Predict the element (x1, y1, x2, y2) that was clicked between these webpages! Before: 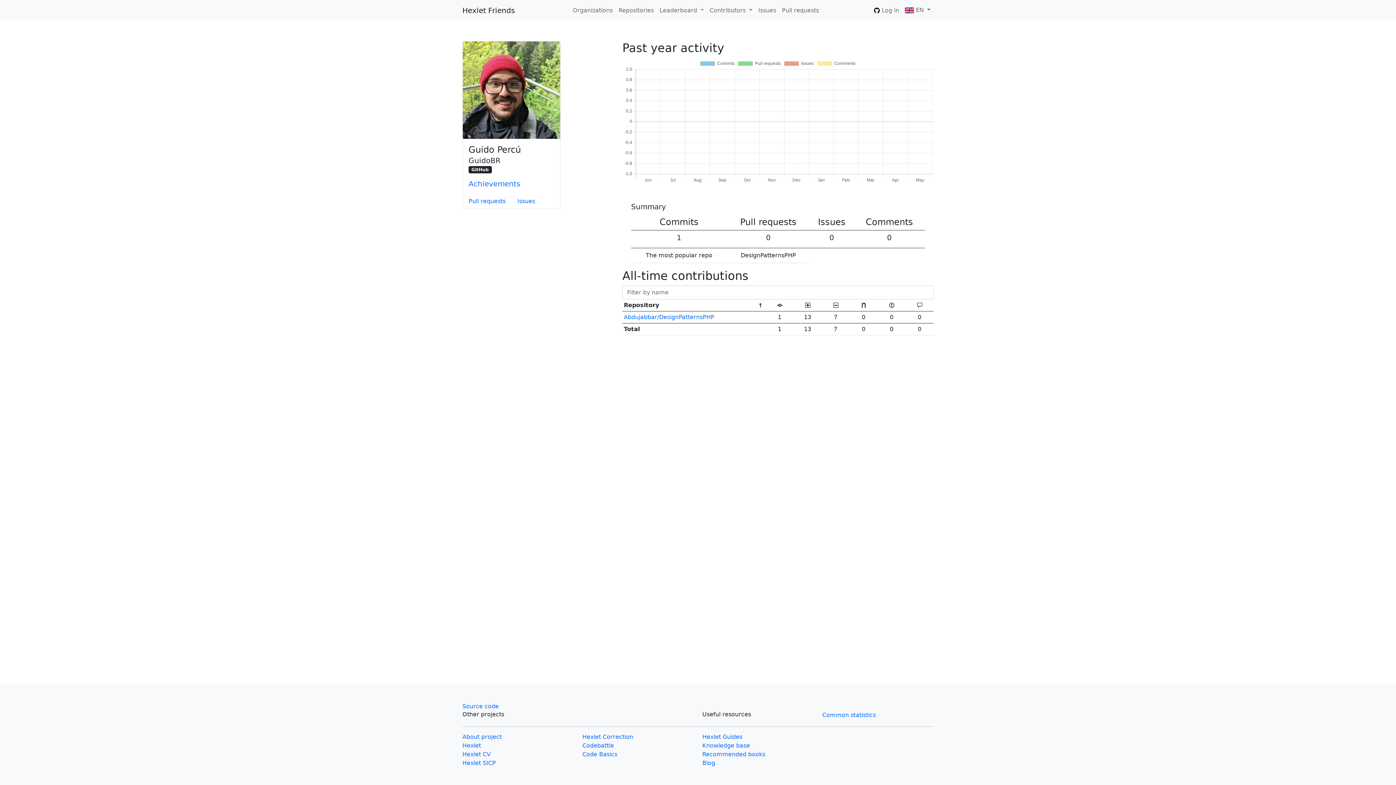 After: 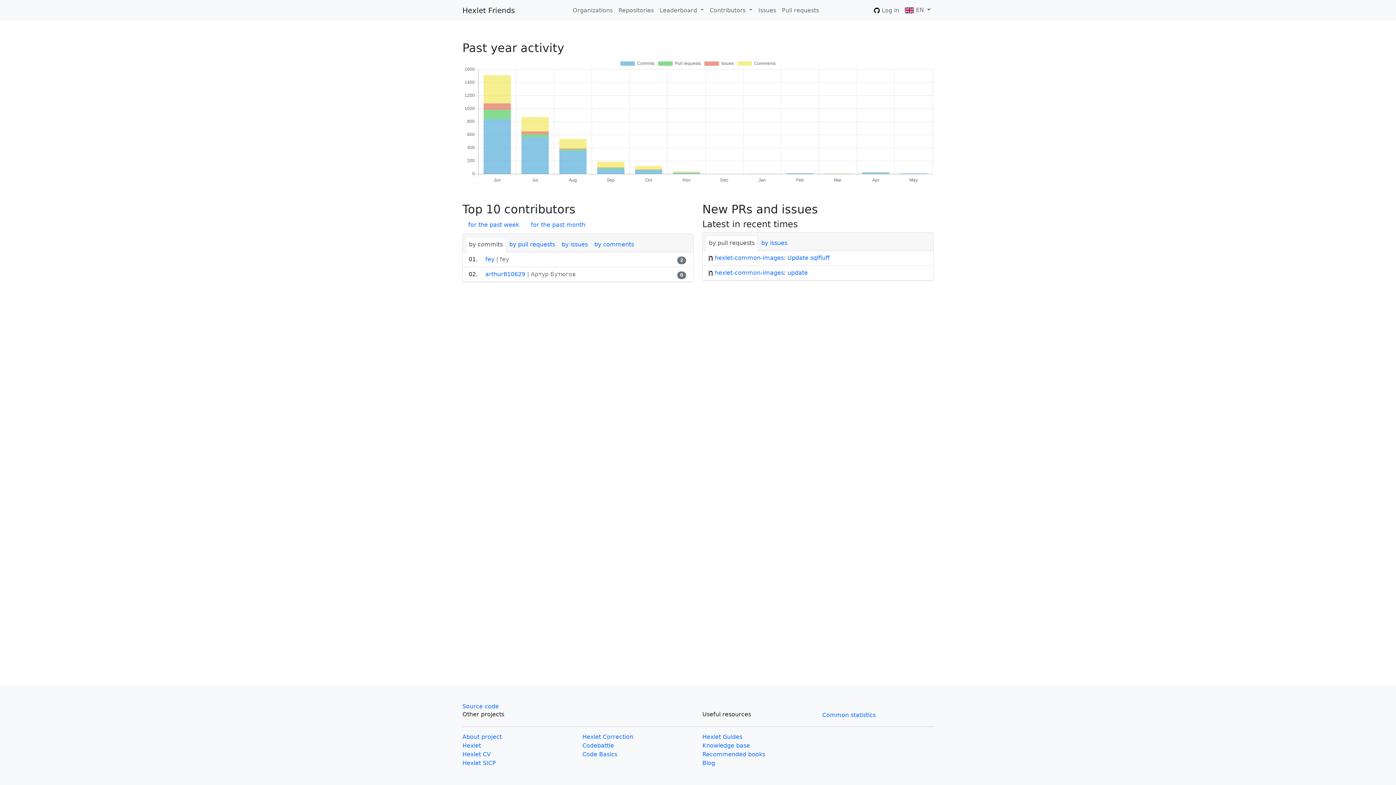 Action: bbox: (462, 3, 514, 17) label: Hexlet Friends